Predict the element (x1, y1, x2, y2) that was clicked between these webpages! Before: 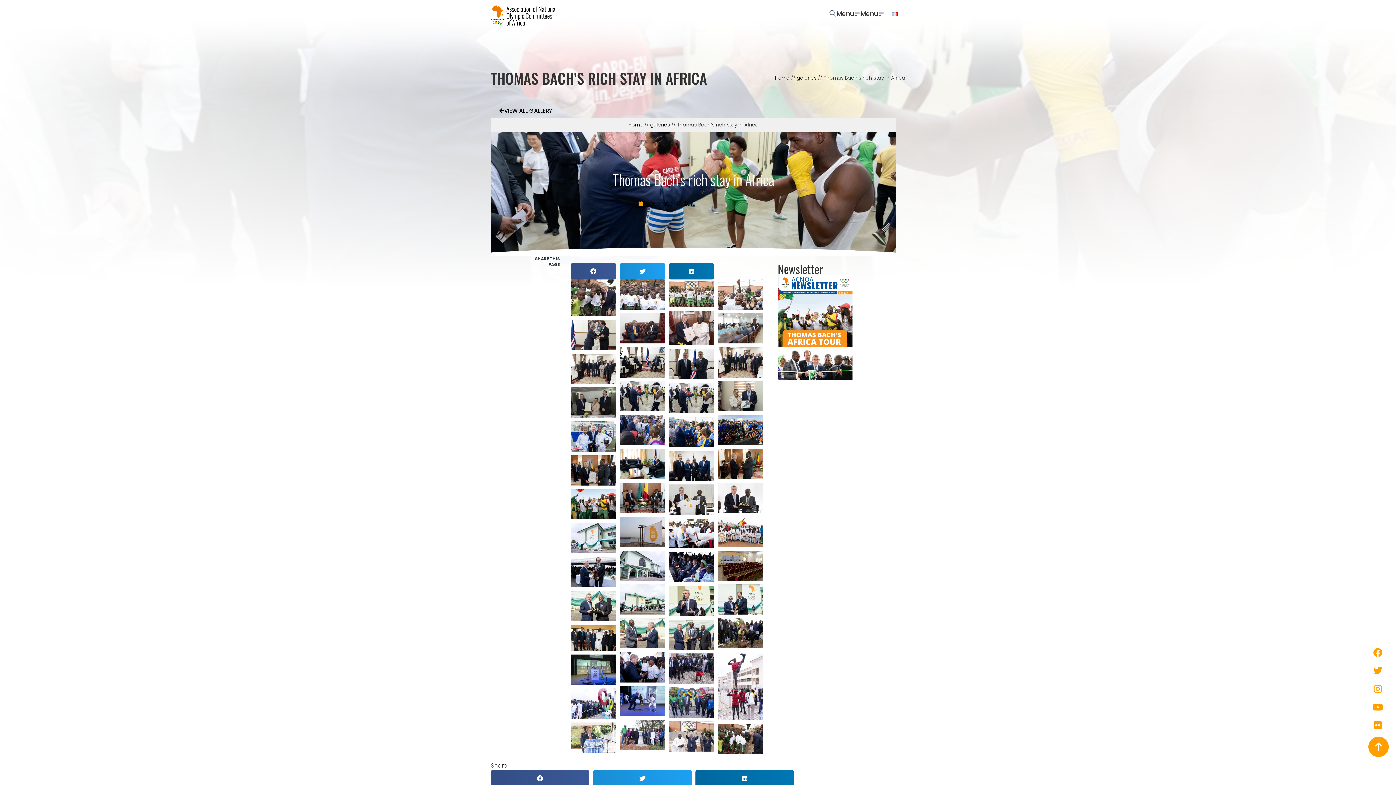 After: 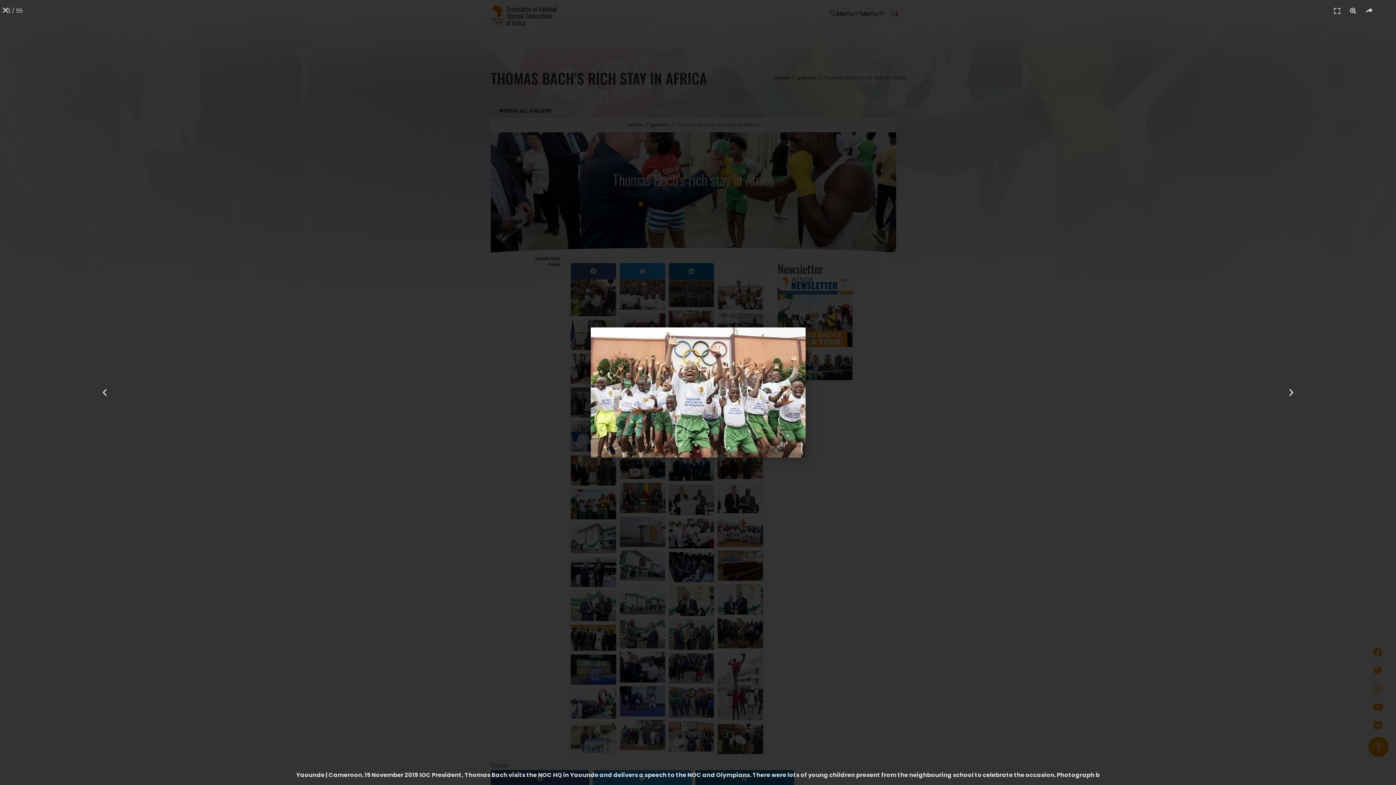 Action: bbox: (668, 279, 714, 307)